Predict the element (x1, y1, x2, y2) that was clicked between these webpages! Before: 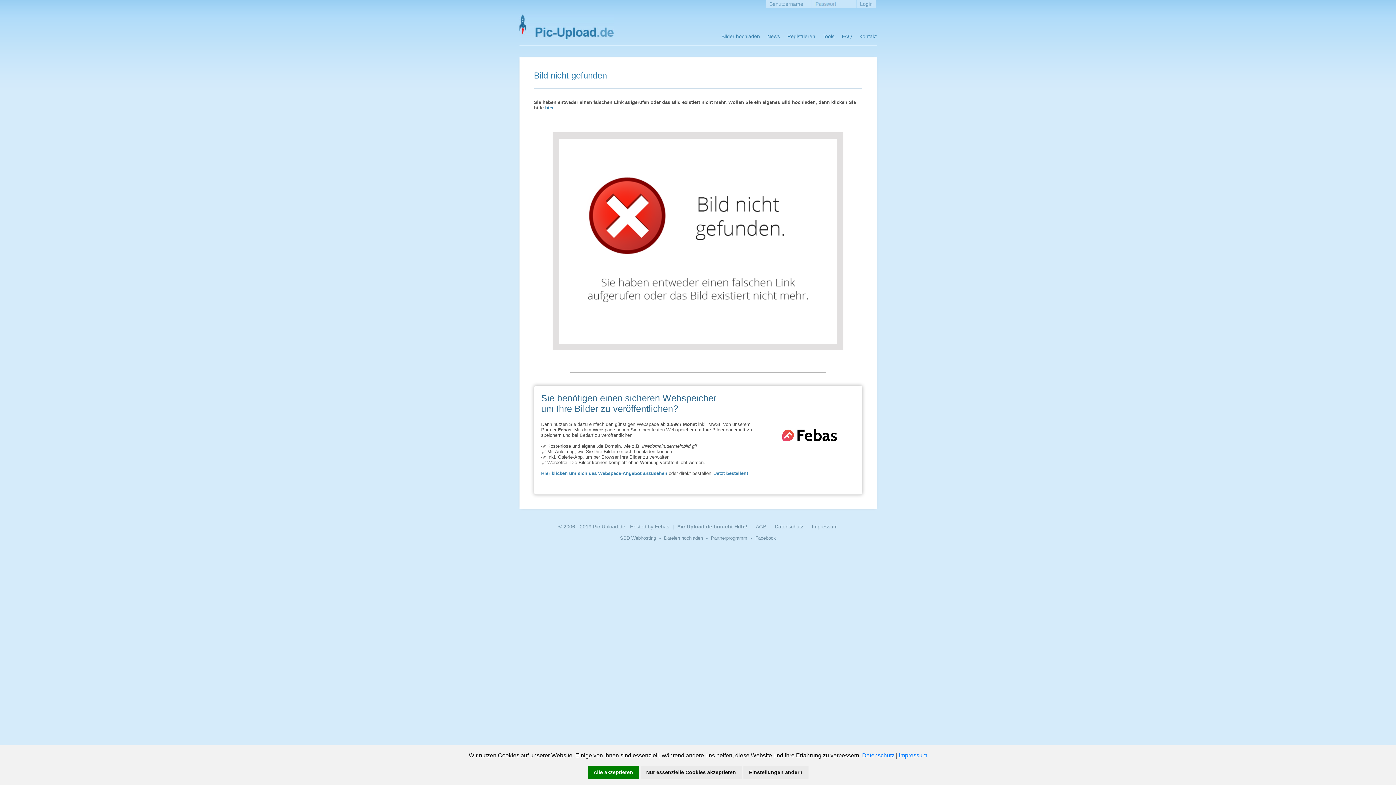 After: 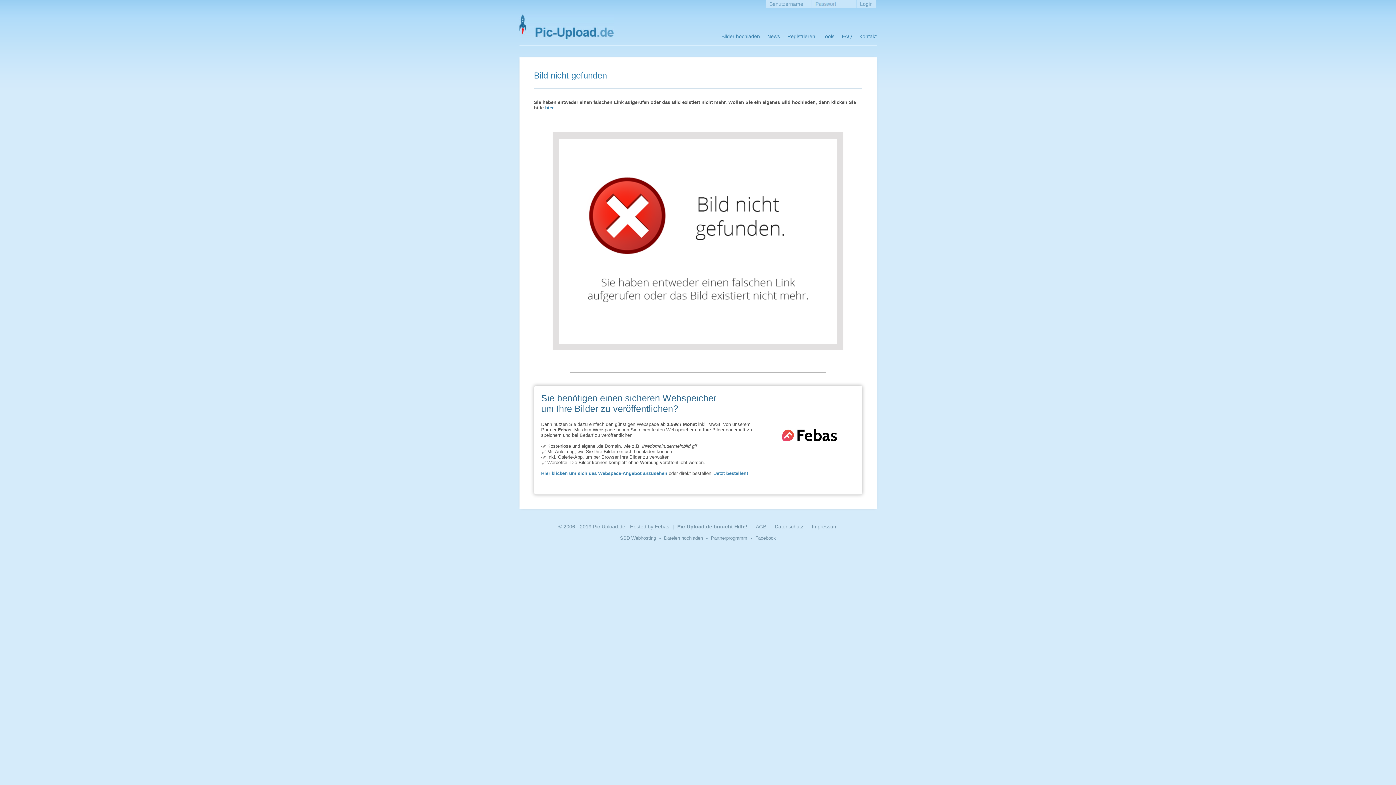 Action: label: Nur essenzielle Cookies akzeptieren bbox: (640, 766, 742, 779)